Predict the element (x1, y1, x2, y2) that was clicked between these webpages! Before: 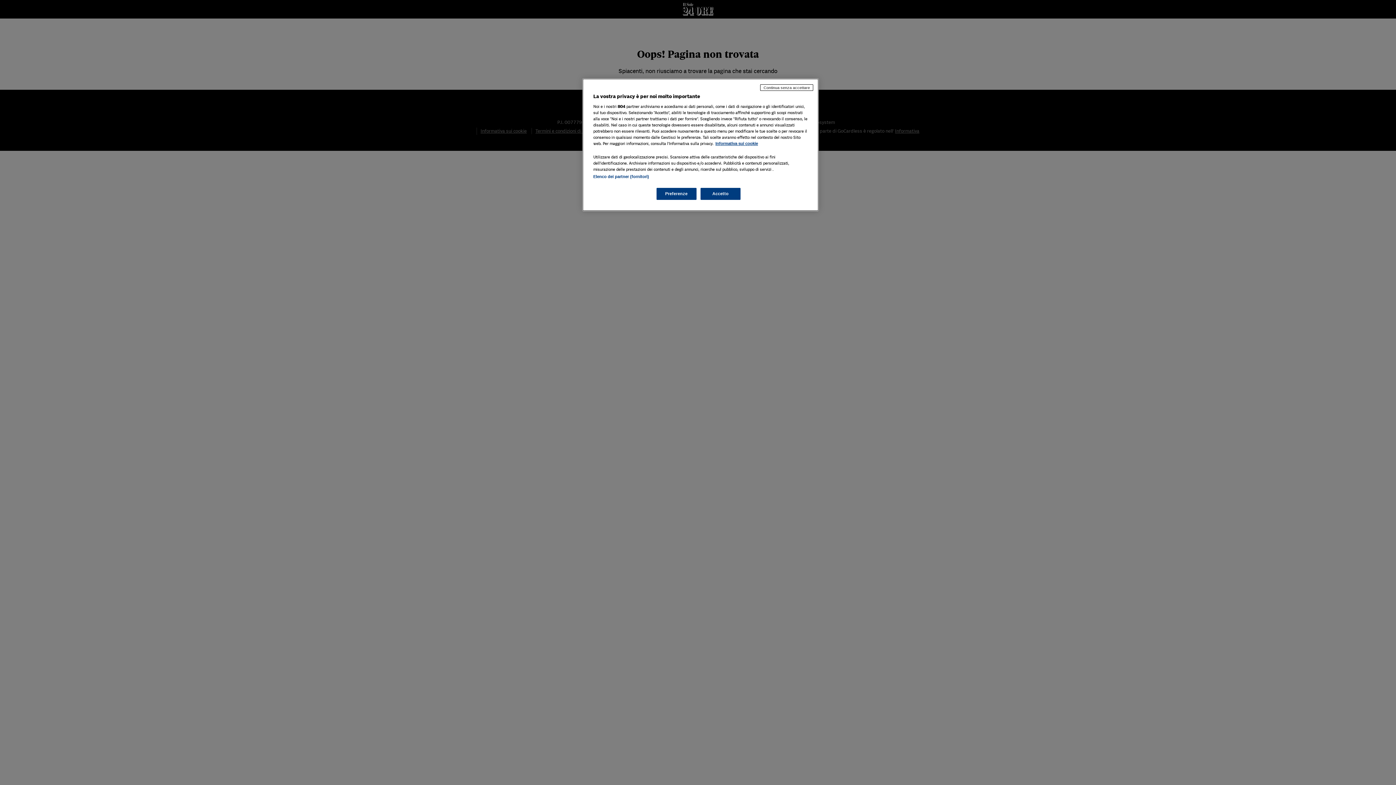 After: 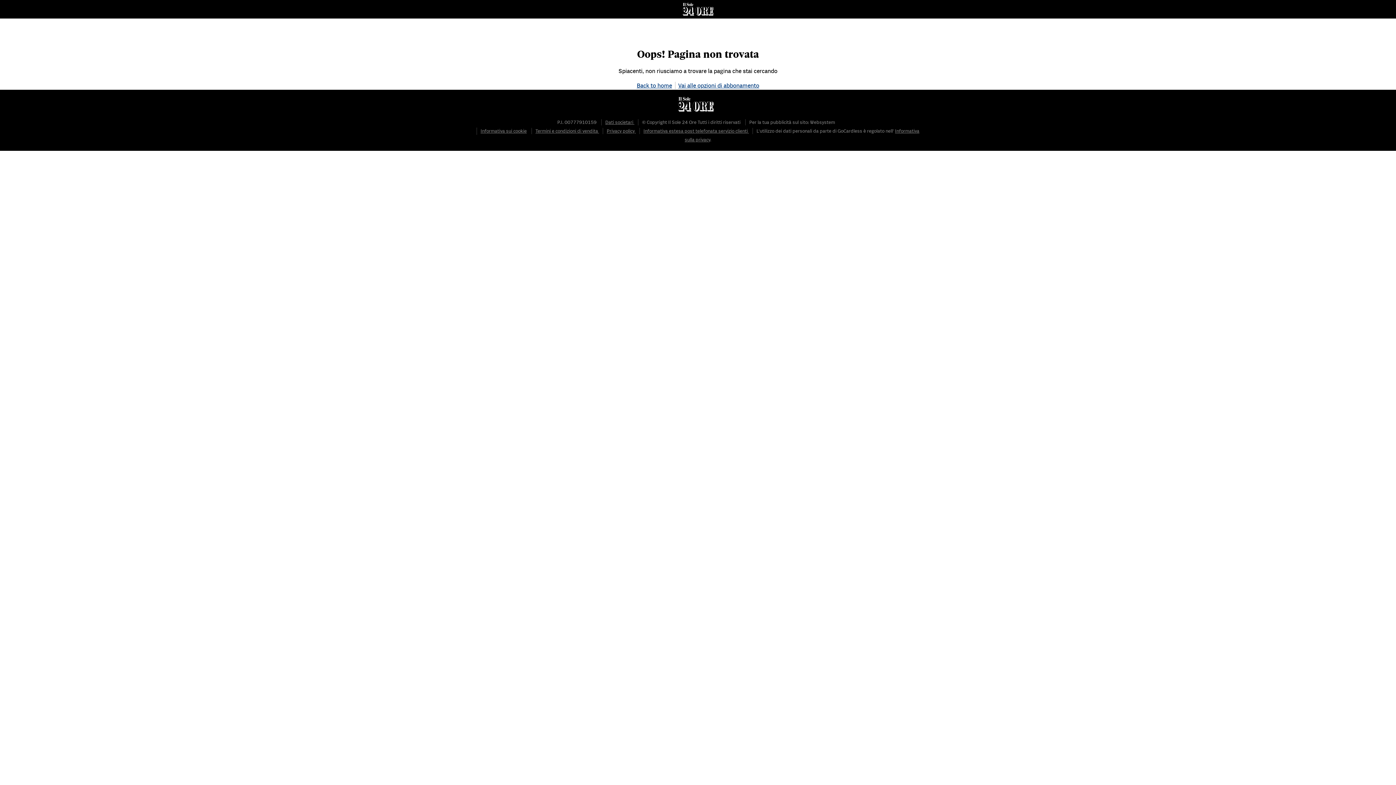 Action: bbox: (760, 84, 813, 90) label: Continua senza accettare